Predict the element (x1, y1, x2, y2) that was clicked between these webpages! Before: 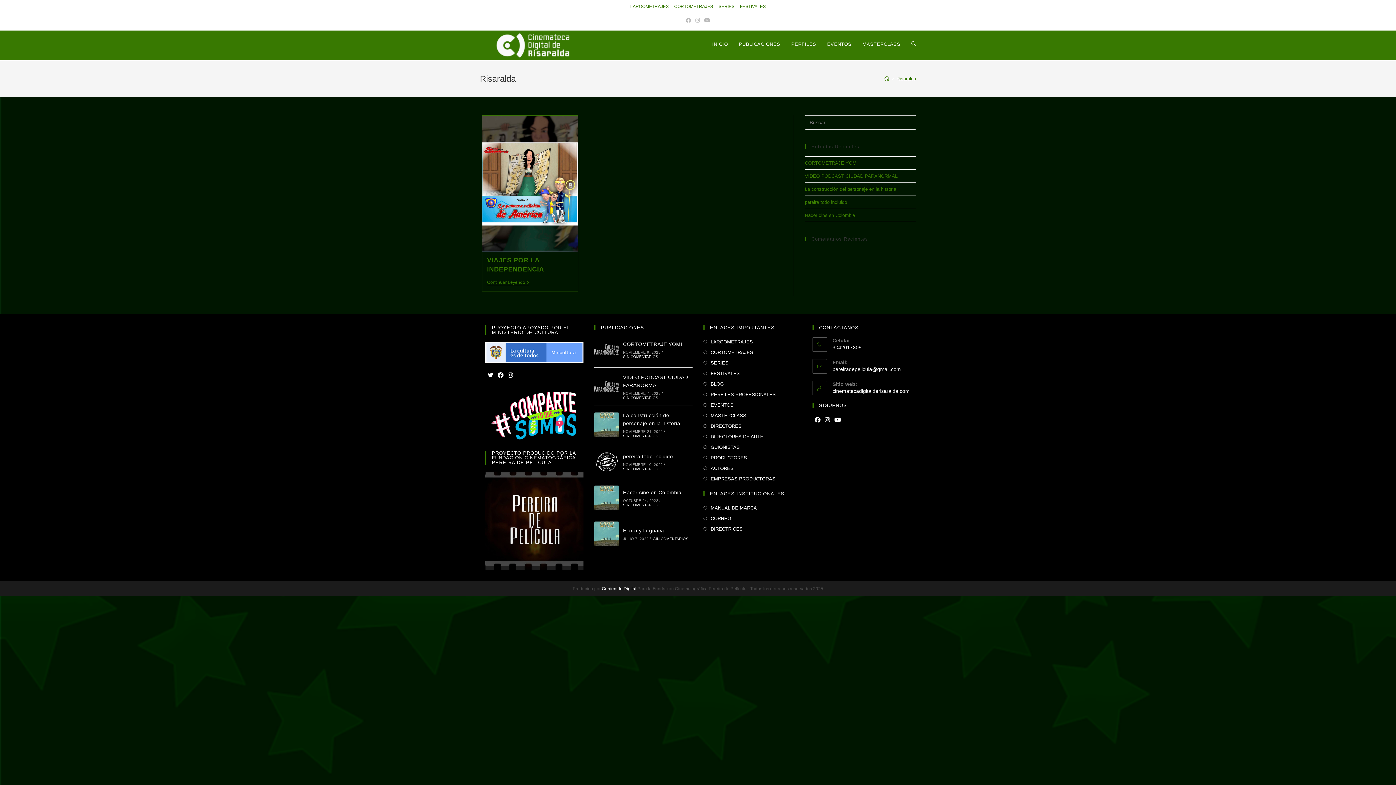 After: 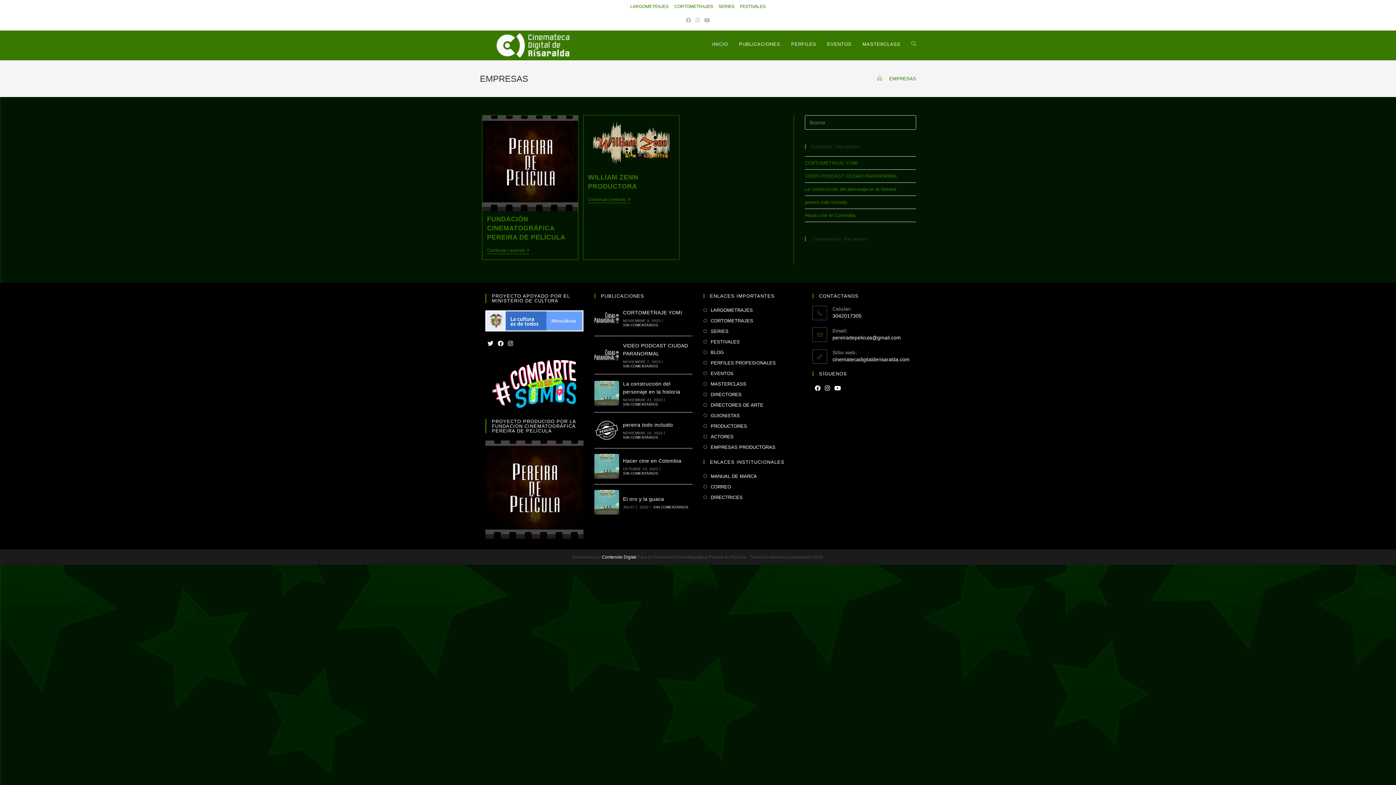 Action: bbox: (703, 474, 775, 483) label: EMPRESAS PRODUCTORAS